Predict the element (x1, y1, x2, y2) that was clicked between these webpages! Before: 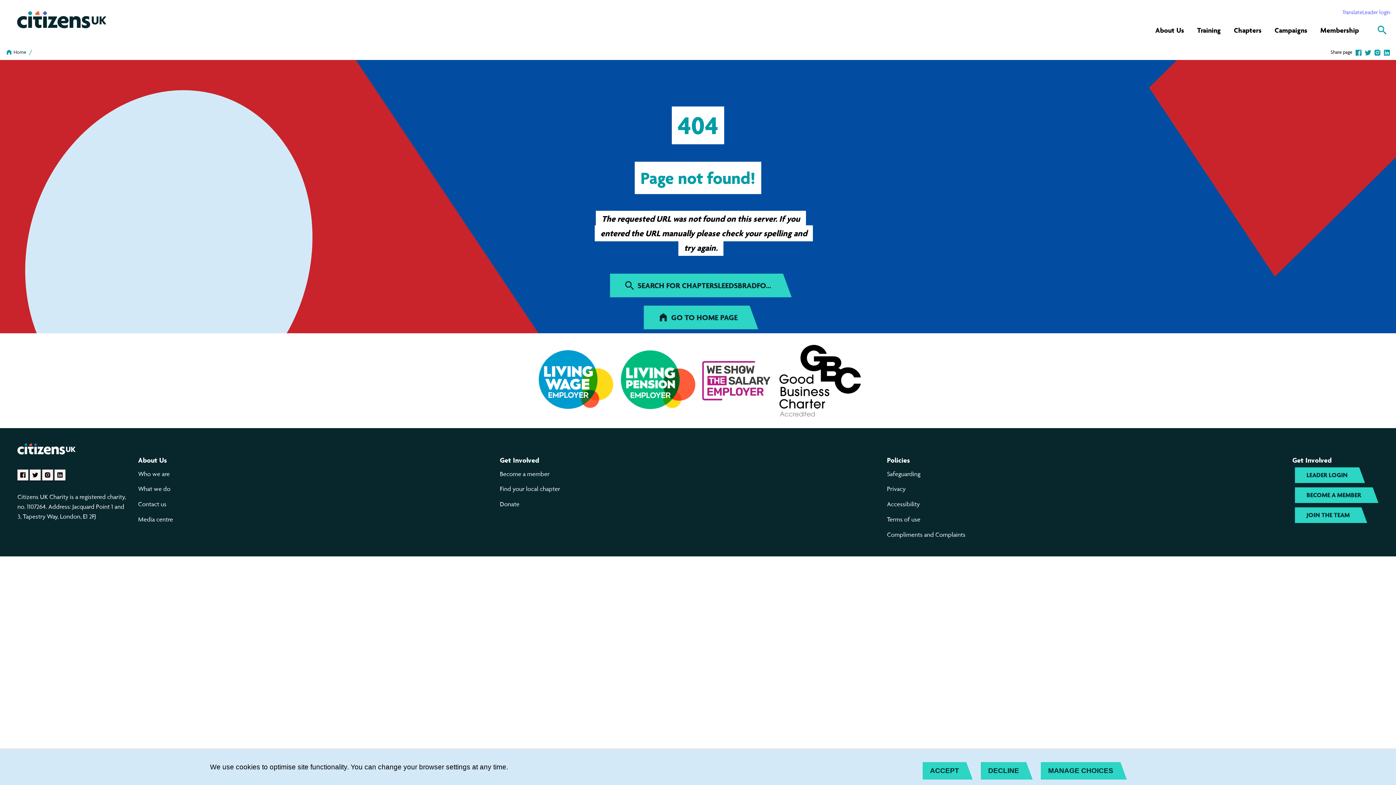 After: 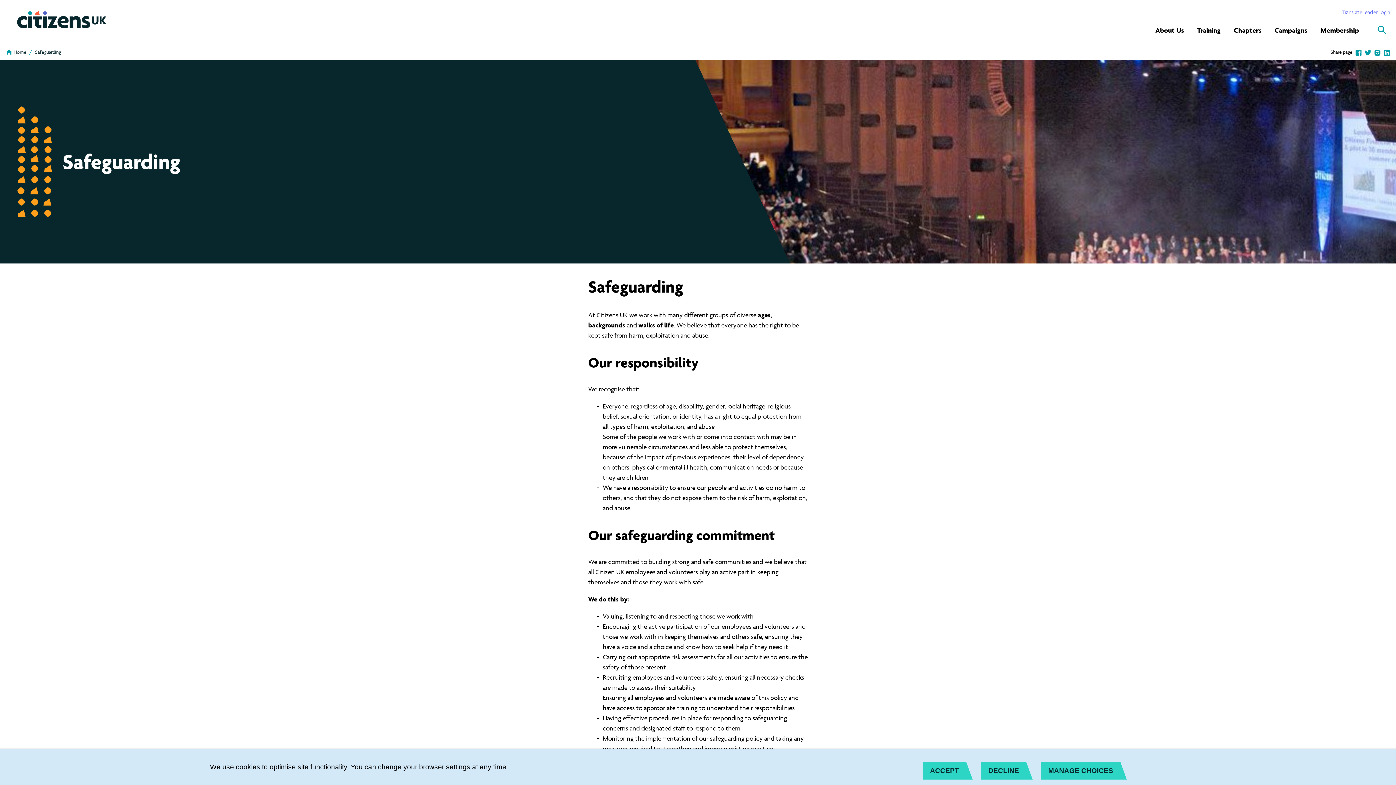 Action: label: Safeguarding bbox: (882, 467, 925, 480)